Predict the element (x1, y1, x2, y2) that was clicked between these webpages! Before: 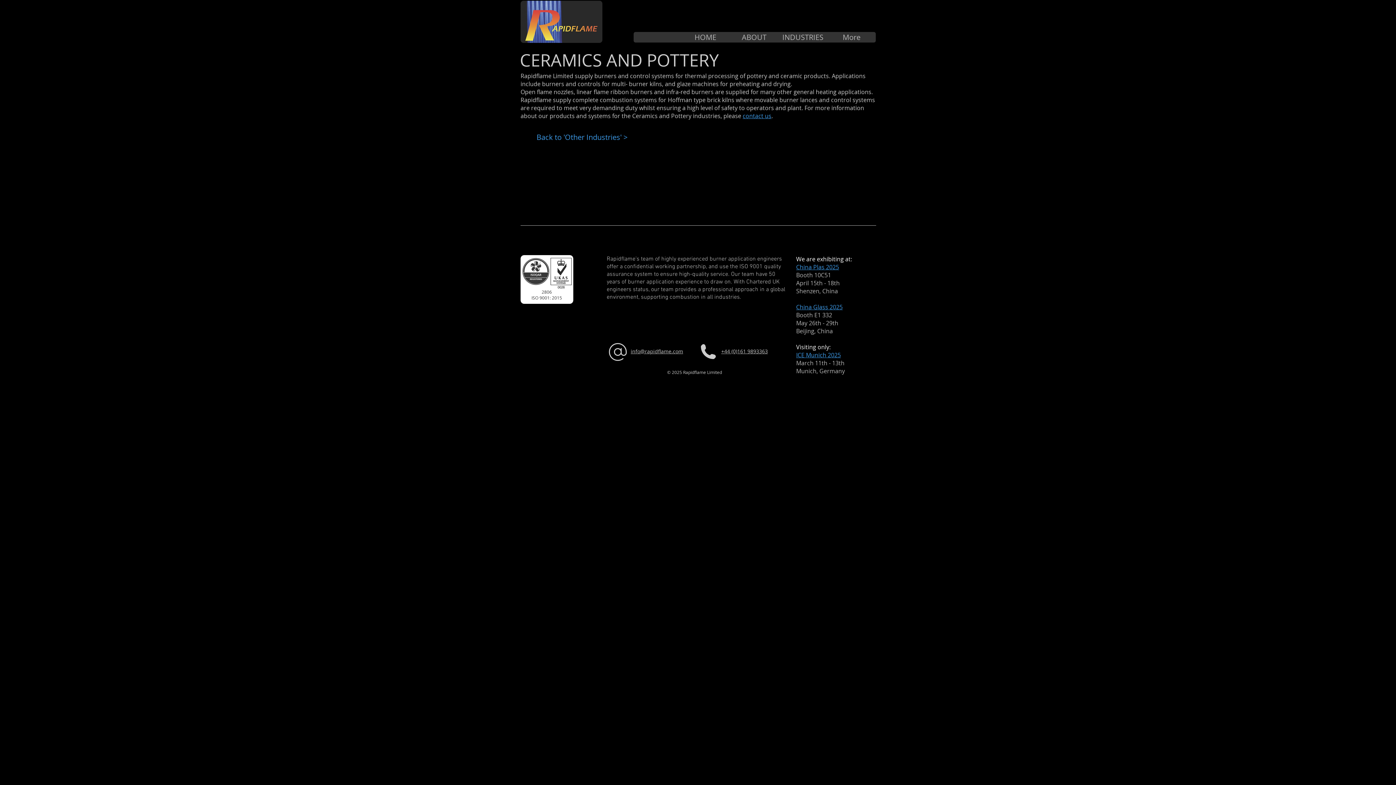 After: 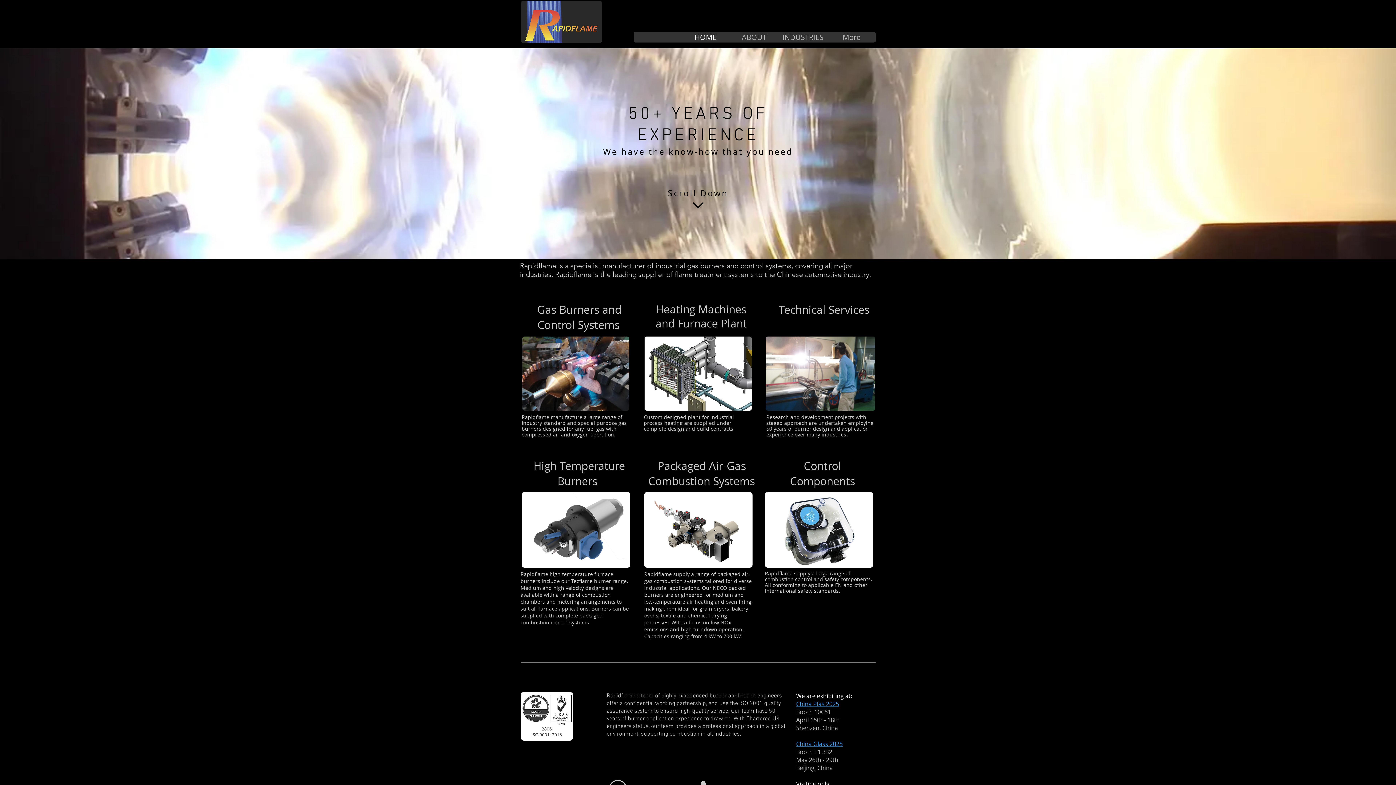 Action: bbox: (520, 0, 603, 43)